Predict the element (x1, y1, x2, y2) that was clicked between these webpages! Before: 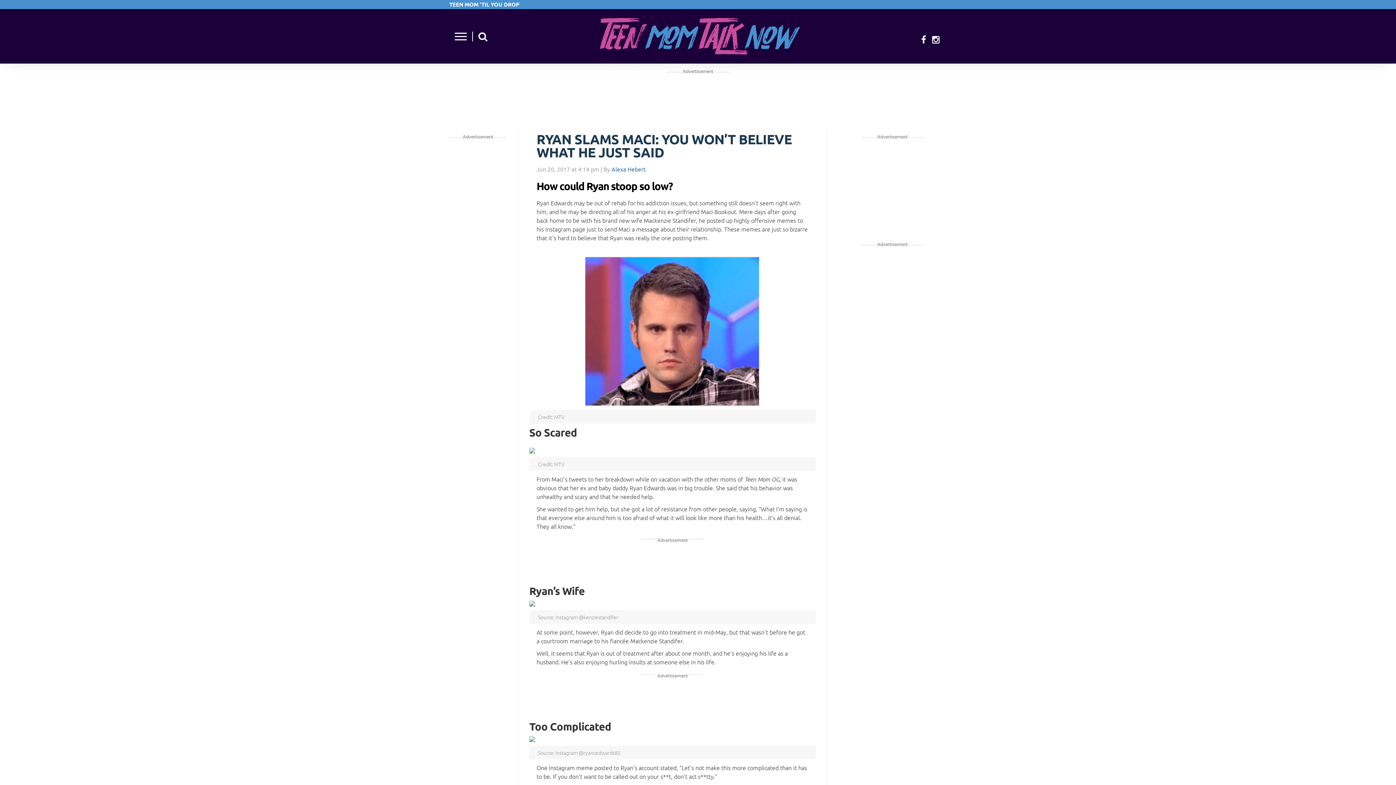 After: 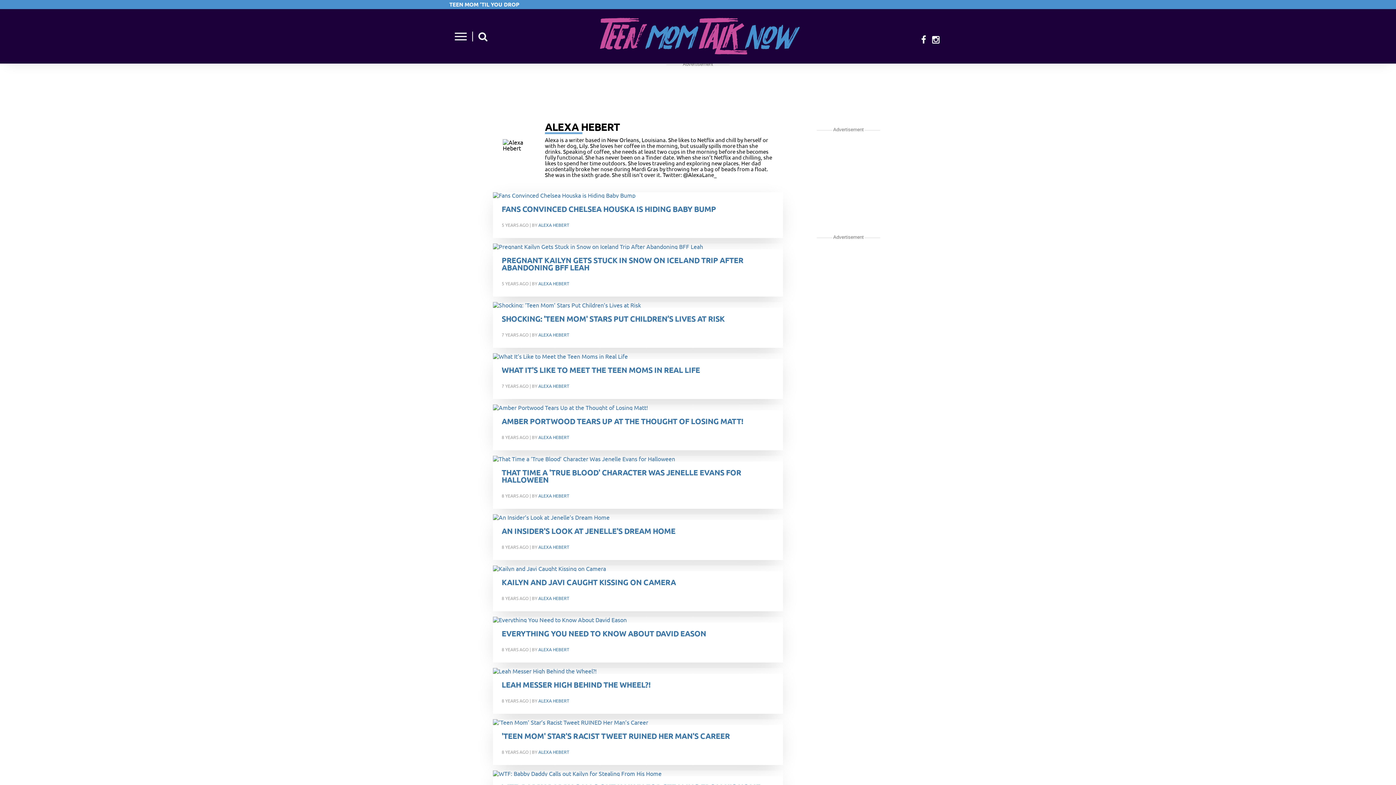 Action: label: Alexa Hebert bbox: (611, 165, 645, 172)